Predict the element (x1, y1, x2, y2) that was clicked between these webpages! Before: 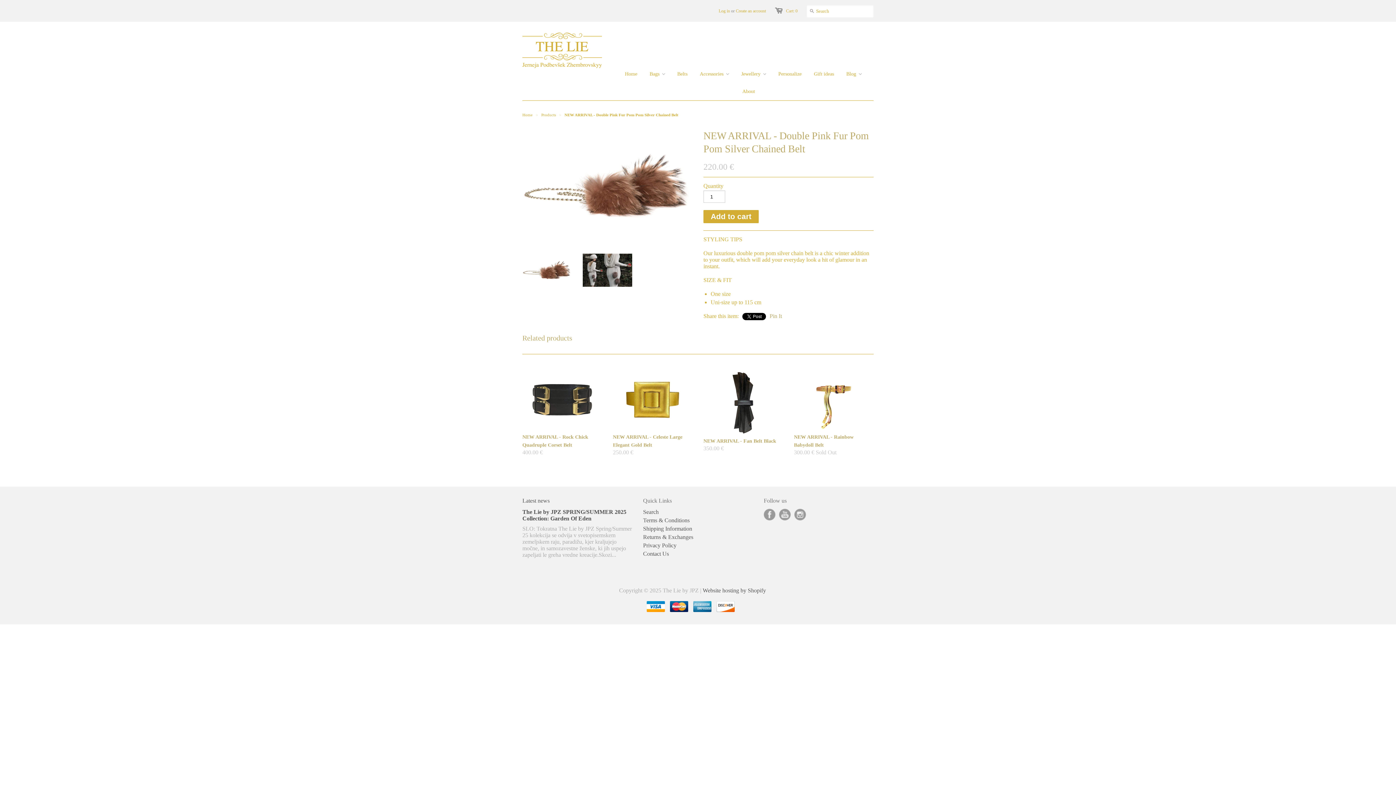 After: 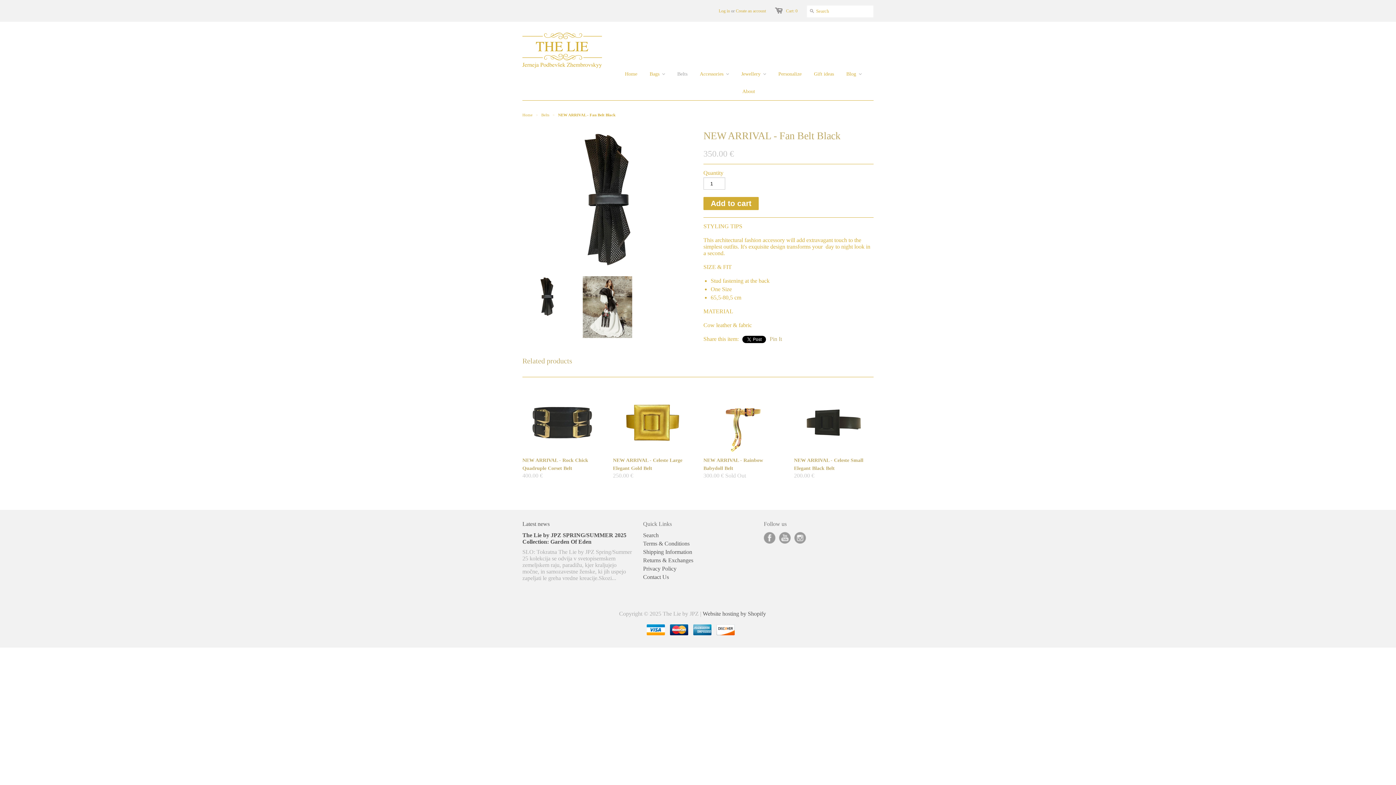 Action: bbox: (703, 370, 783, 433)